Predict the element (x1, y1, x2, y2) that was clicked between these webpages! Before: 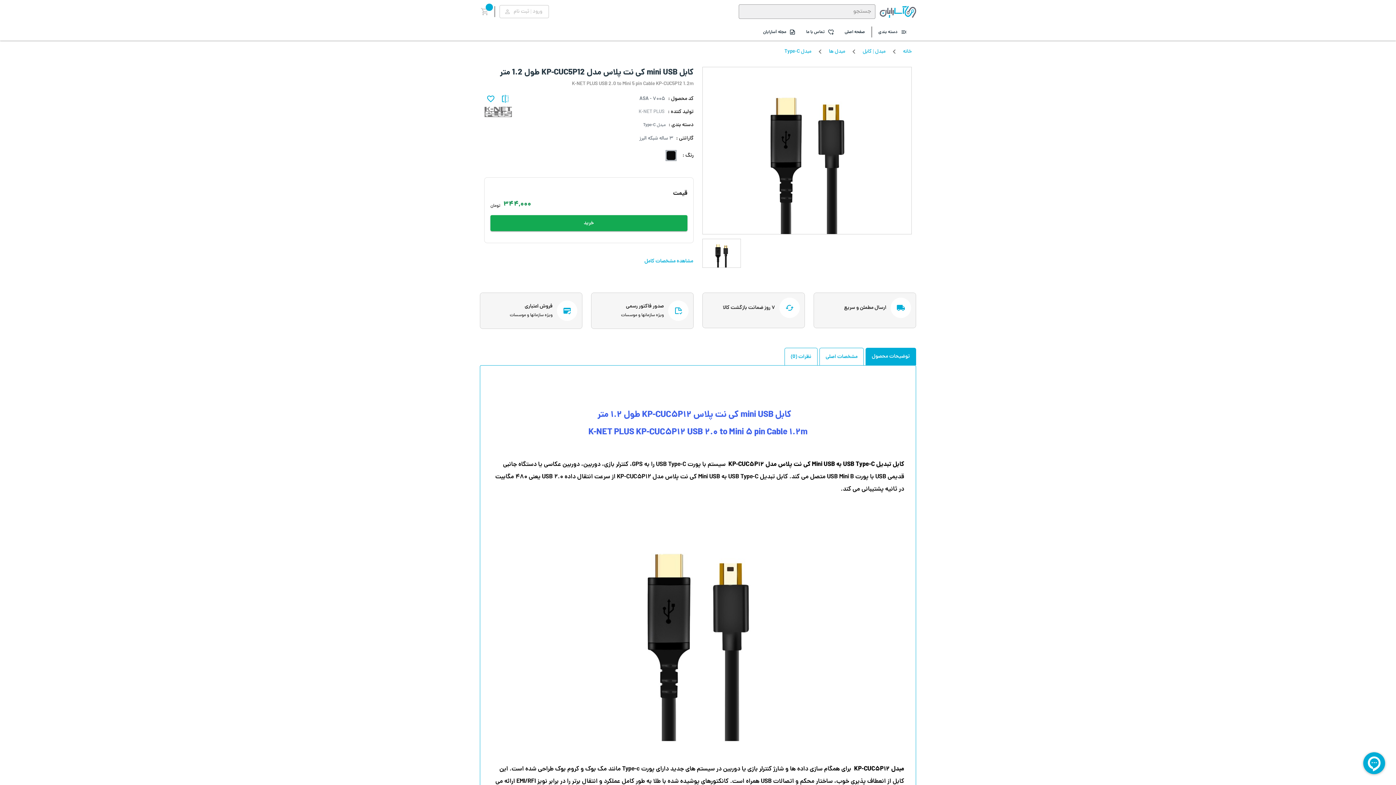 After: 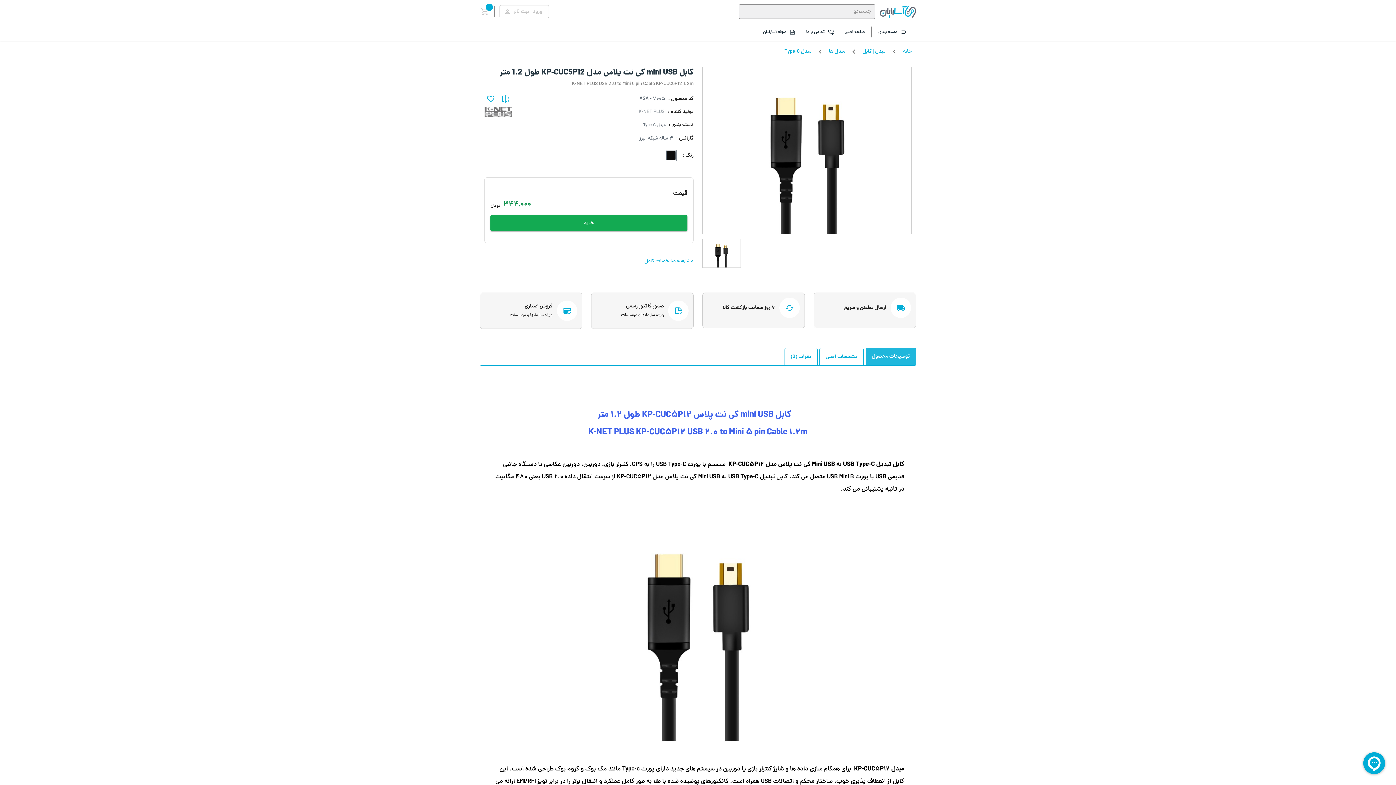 Action: label: توضیحات محصول bbox: (865, 348, 916, 365)